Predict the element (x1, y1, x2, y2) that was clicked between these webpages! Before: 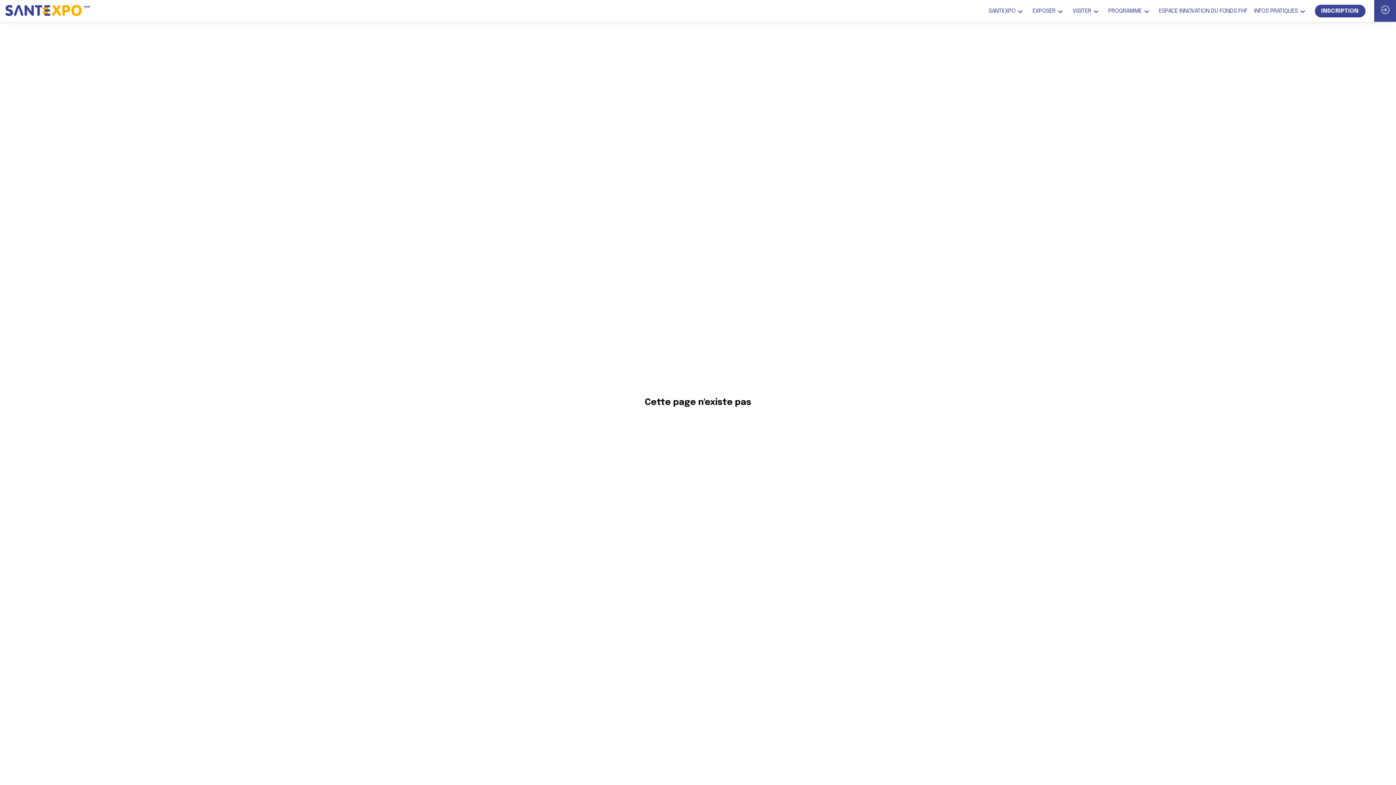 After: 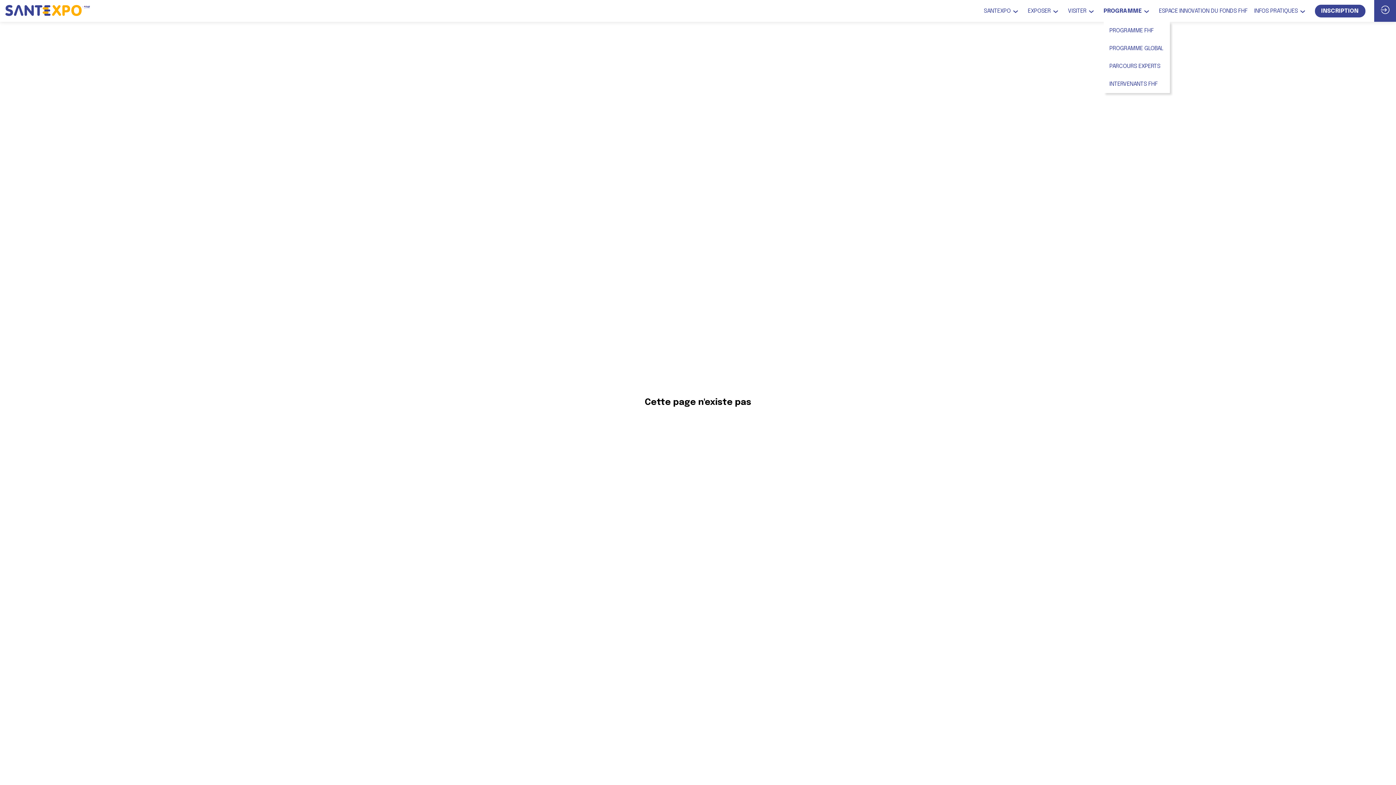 Action: label: PROGRAMME bbox: (1080, 0, 1130, 21)